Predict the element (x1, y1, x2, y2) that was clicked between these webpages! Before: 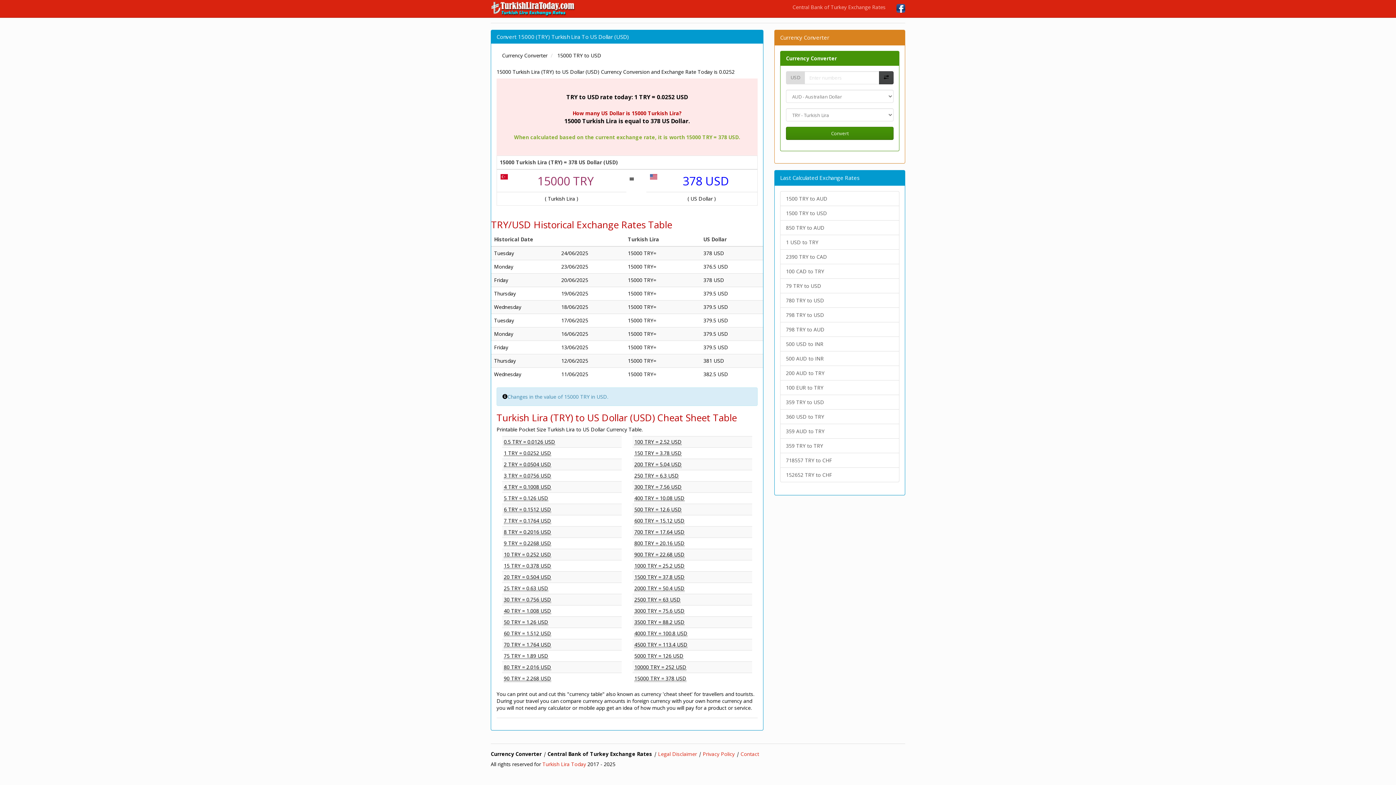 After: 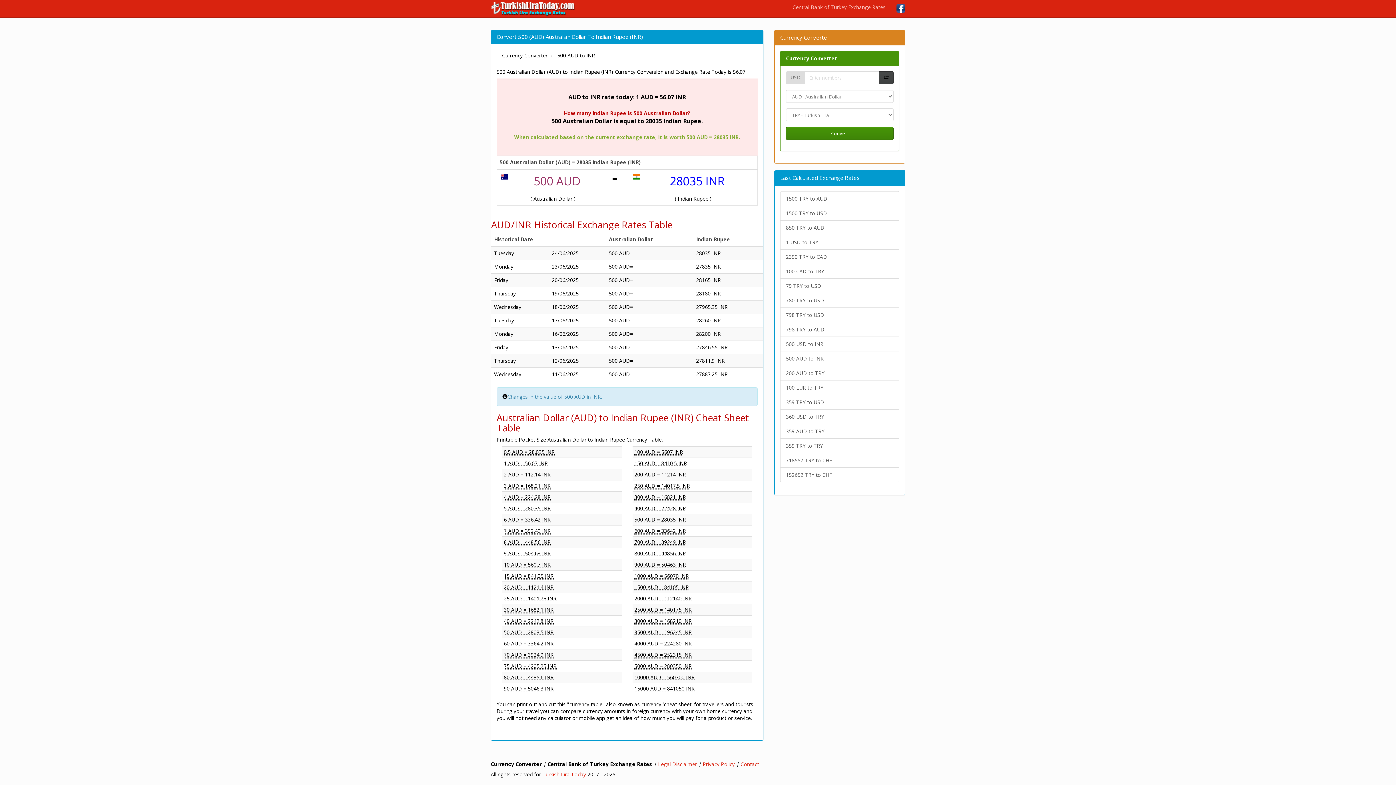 Action: label: 500 AUD to INR bbox: (780, 351, 899, 366)